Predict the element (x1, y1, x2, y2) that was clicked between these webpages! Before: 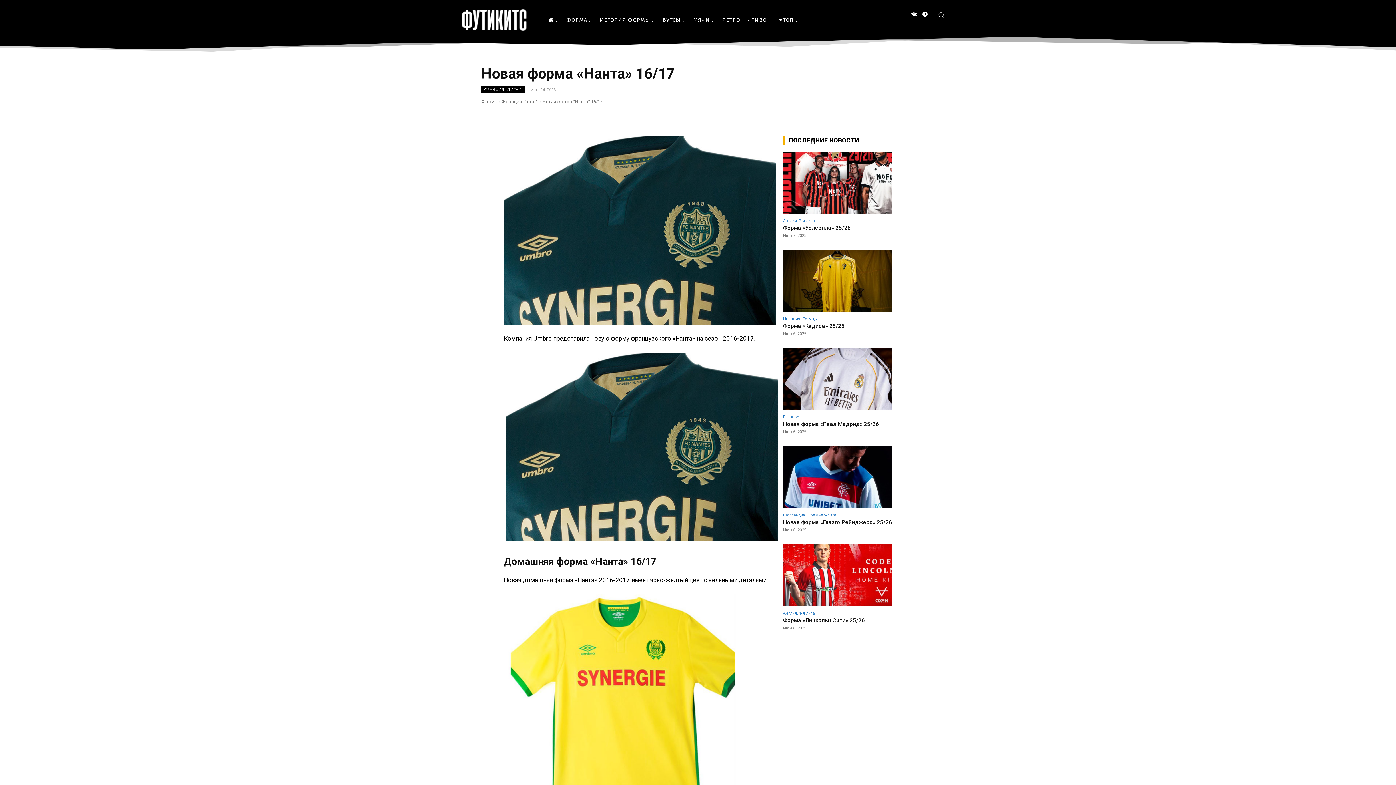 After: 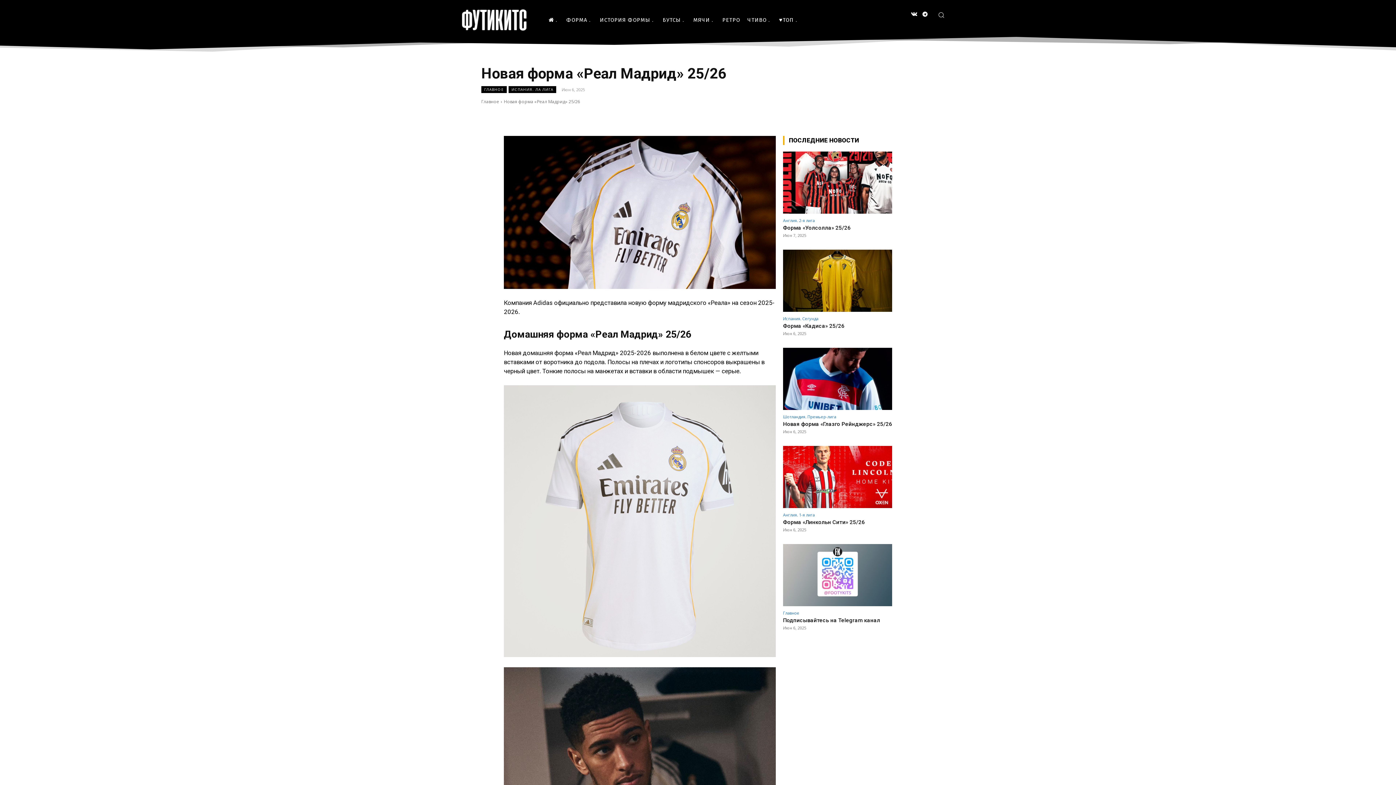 Action: label: Новая форма «Реал Мадрид» 25/26 bbox: (783, 421, 879, 427)